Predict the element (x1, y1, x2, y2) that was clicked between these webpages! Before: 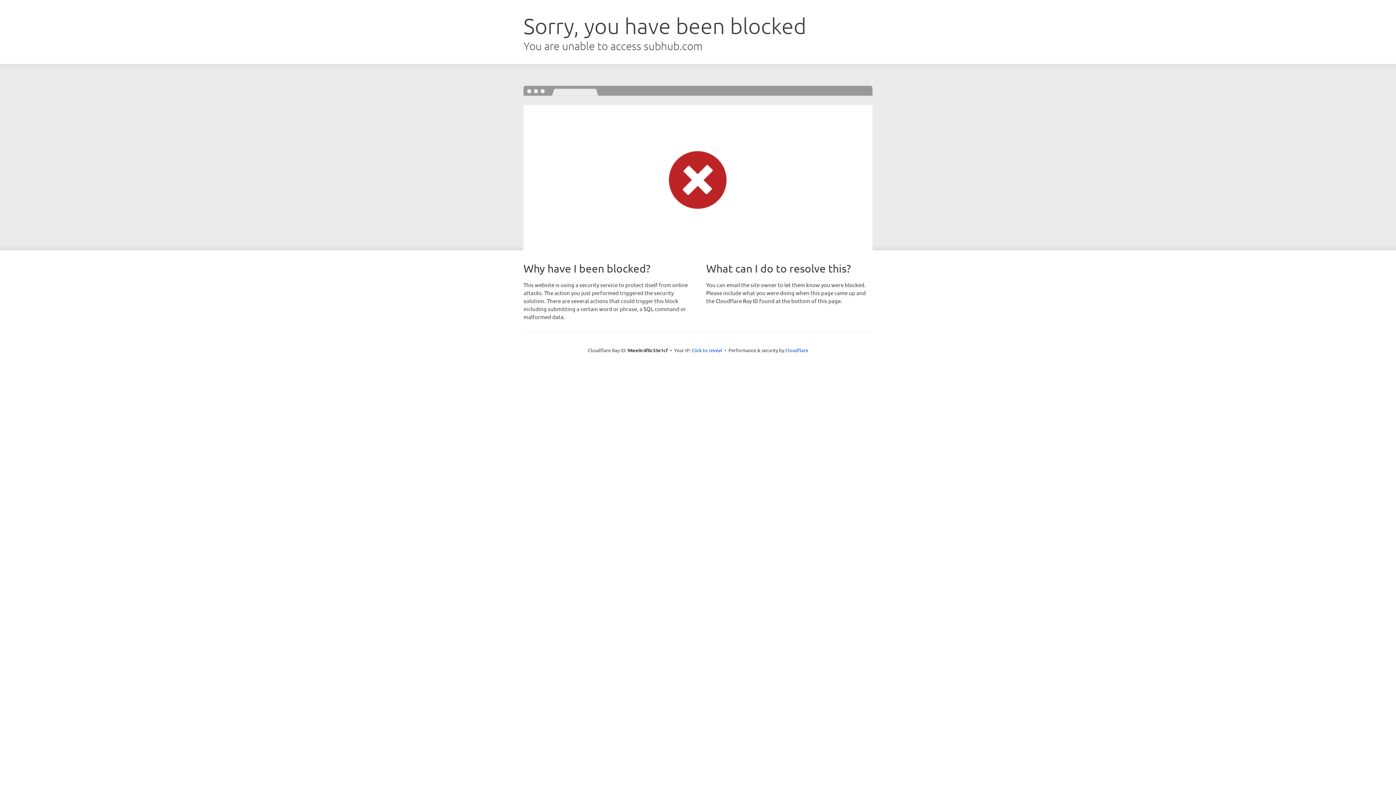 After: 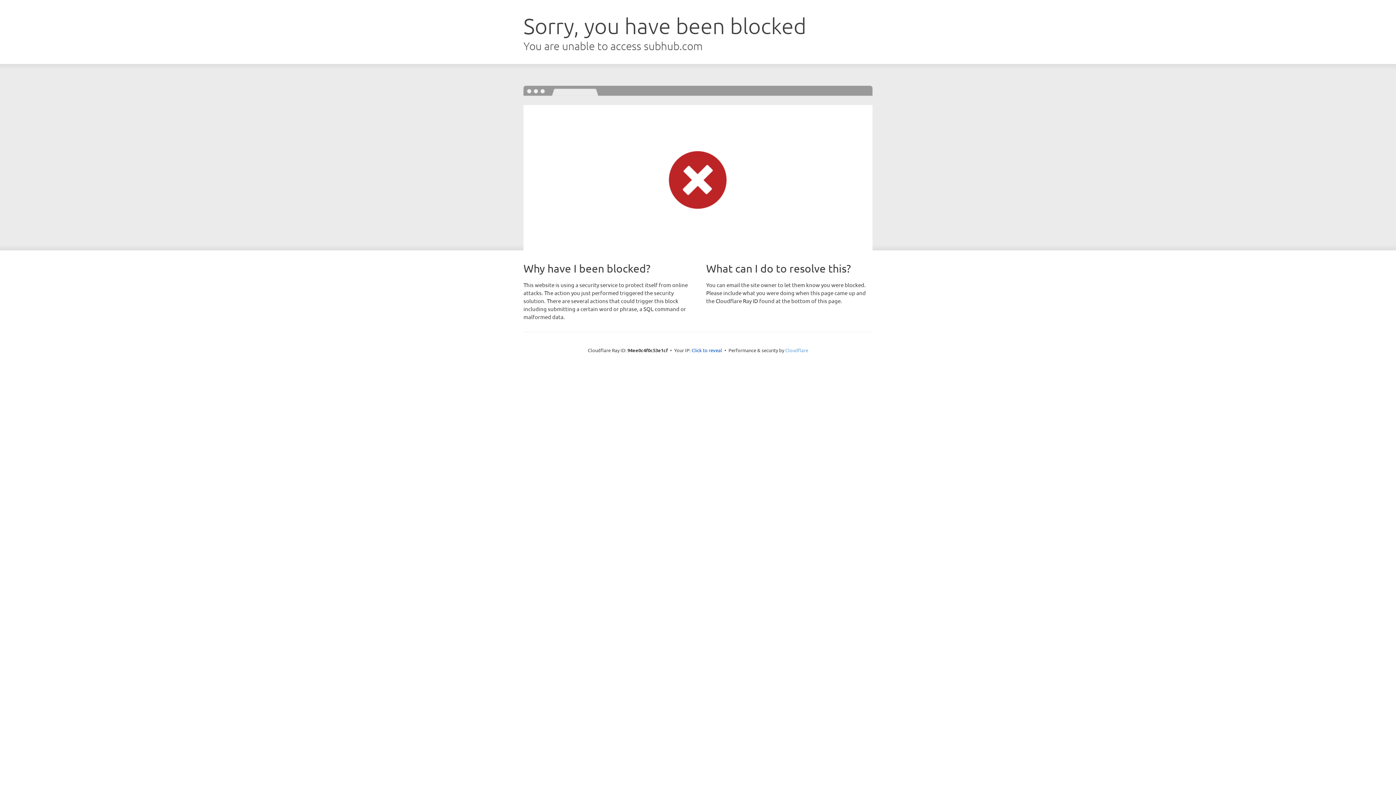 Action: bbox: (785, 347, 808, 353) label: Cloudflare